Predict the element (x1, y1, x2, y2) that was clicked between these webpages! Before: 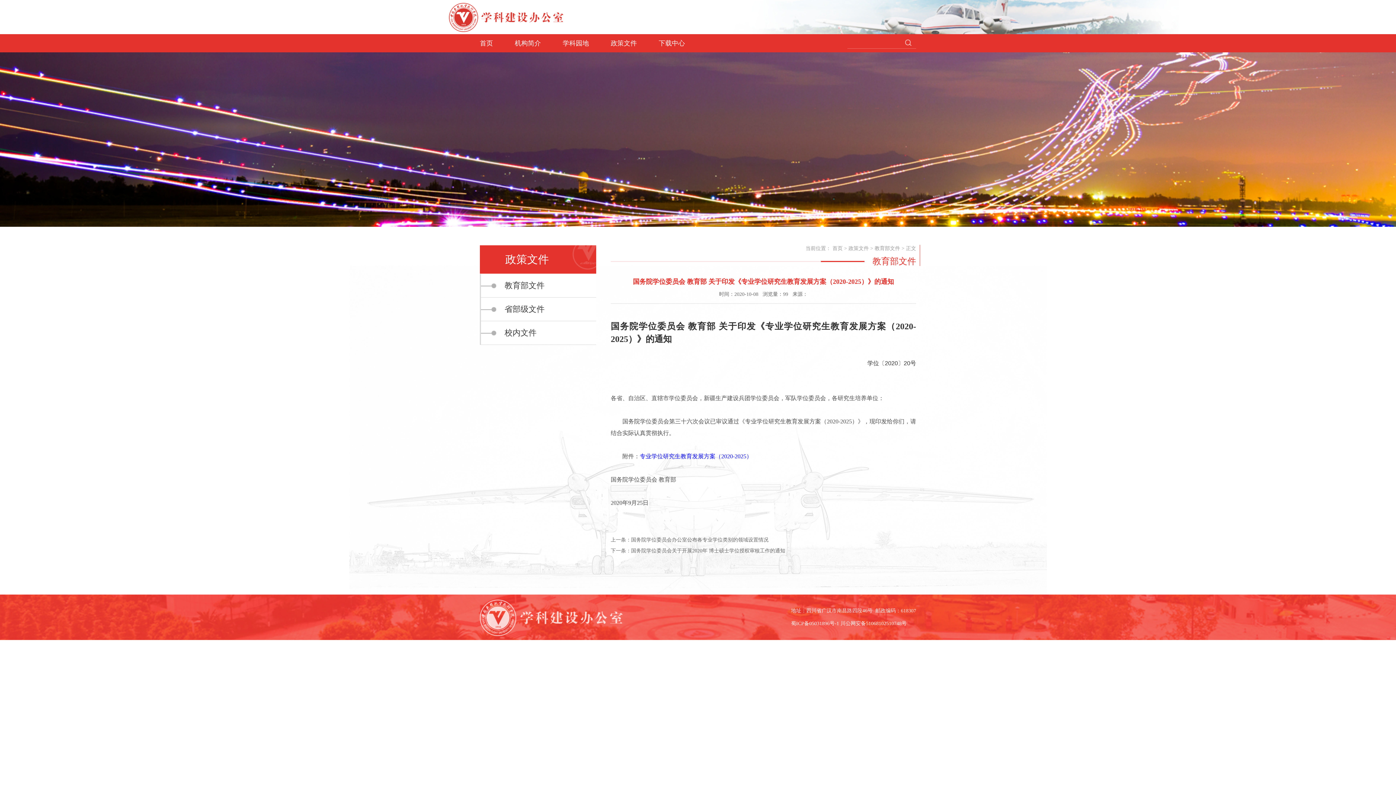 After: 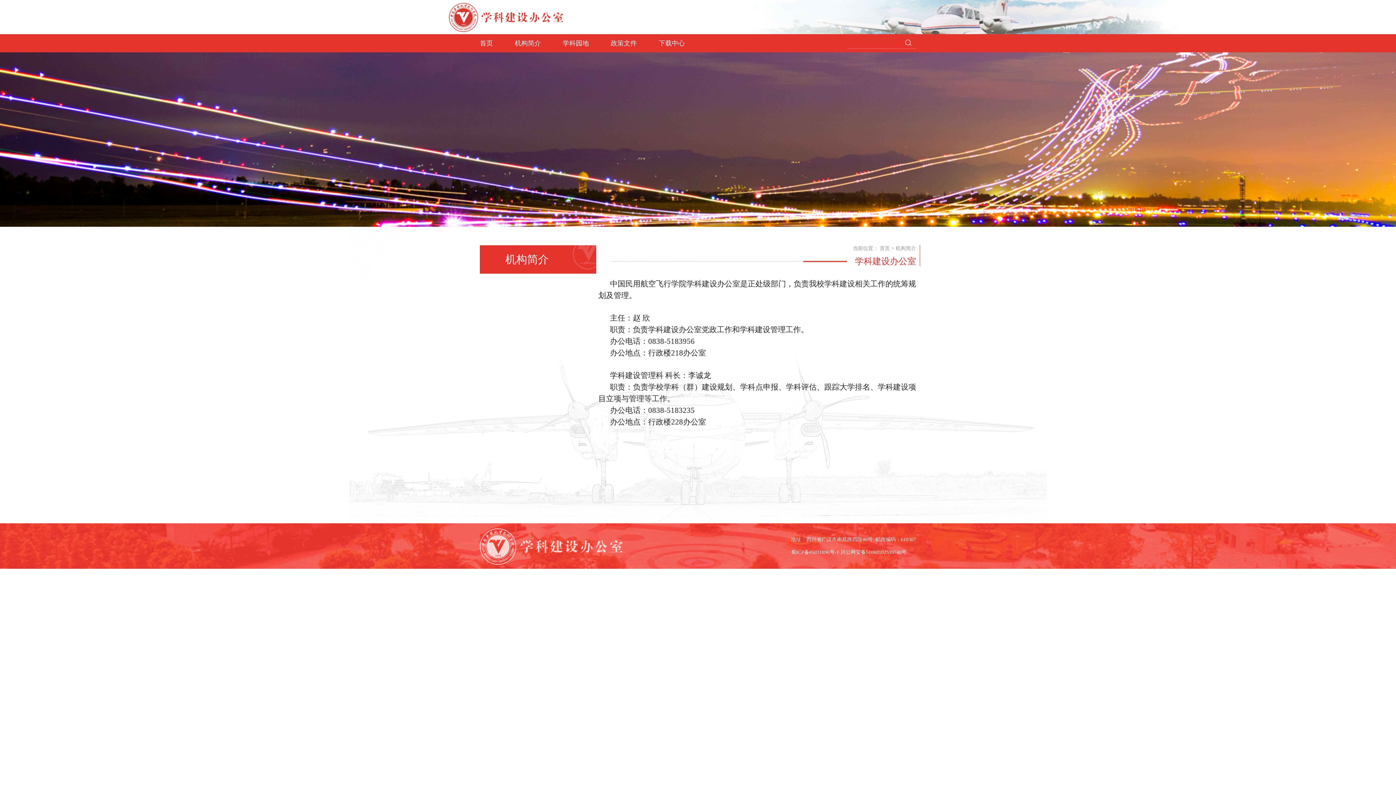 Action: bbox: (514, 34, 541, 52) label: 机构简介